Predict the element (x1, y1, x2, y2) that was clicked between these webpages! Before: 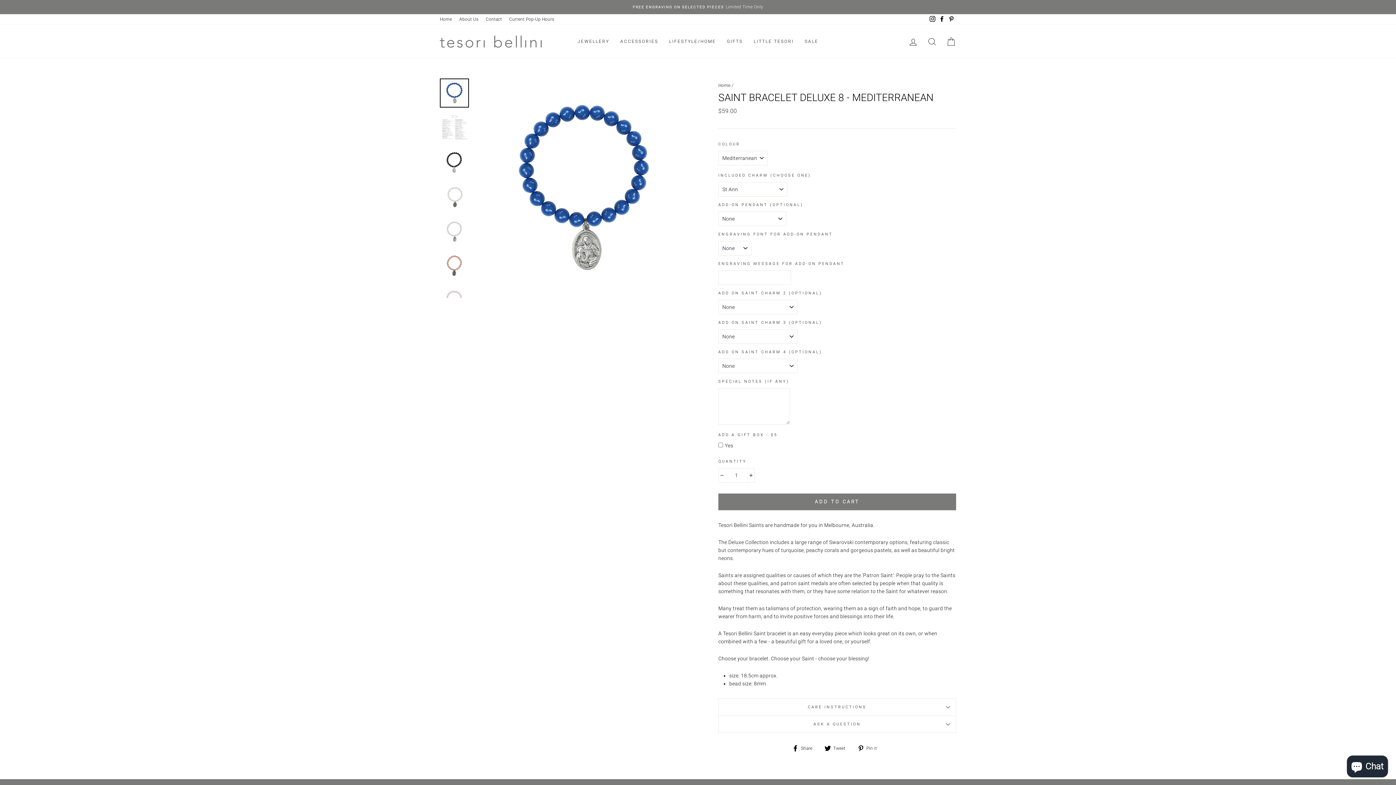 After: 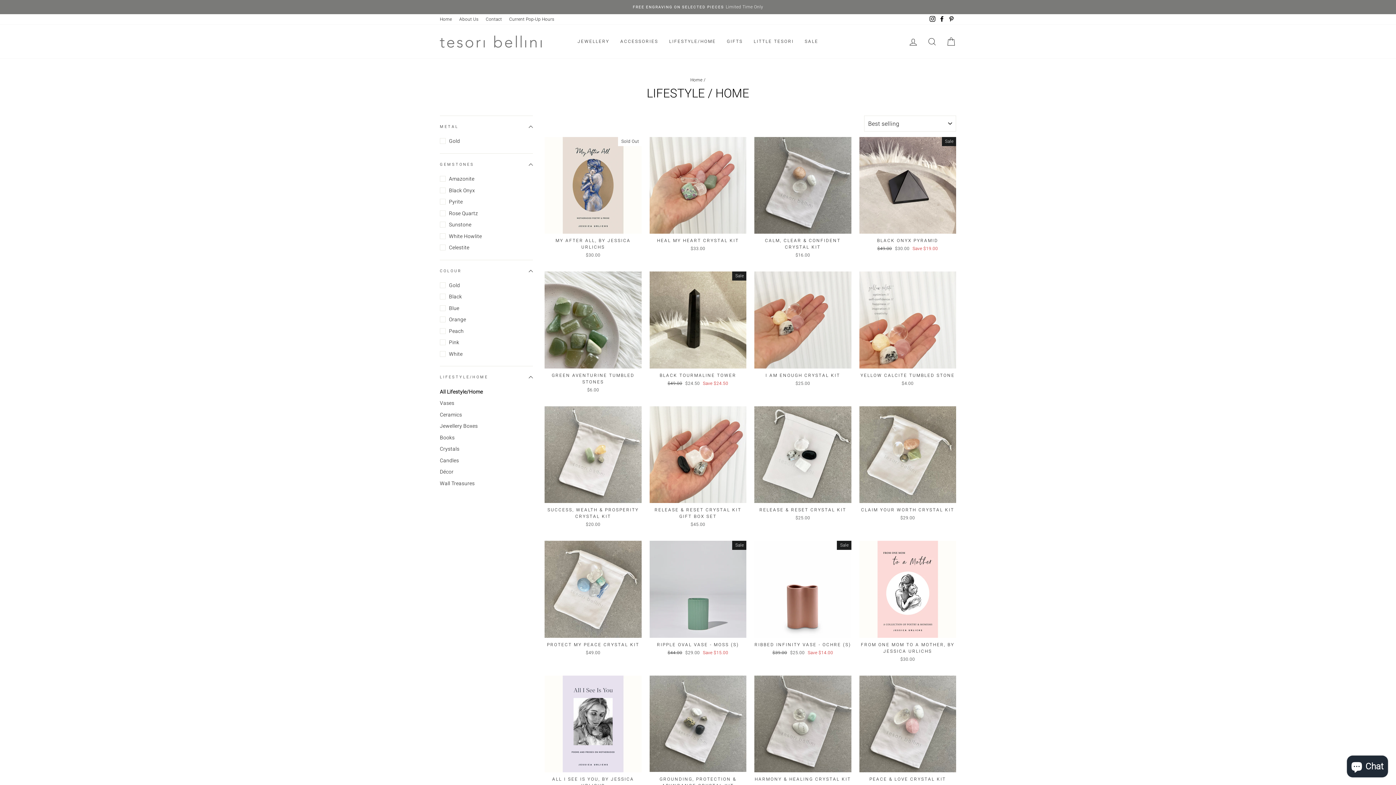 Action: bbox: (663, 35, 721, 47) label: LIFESTYLE/HOME